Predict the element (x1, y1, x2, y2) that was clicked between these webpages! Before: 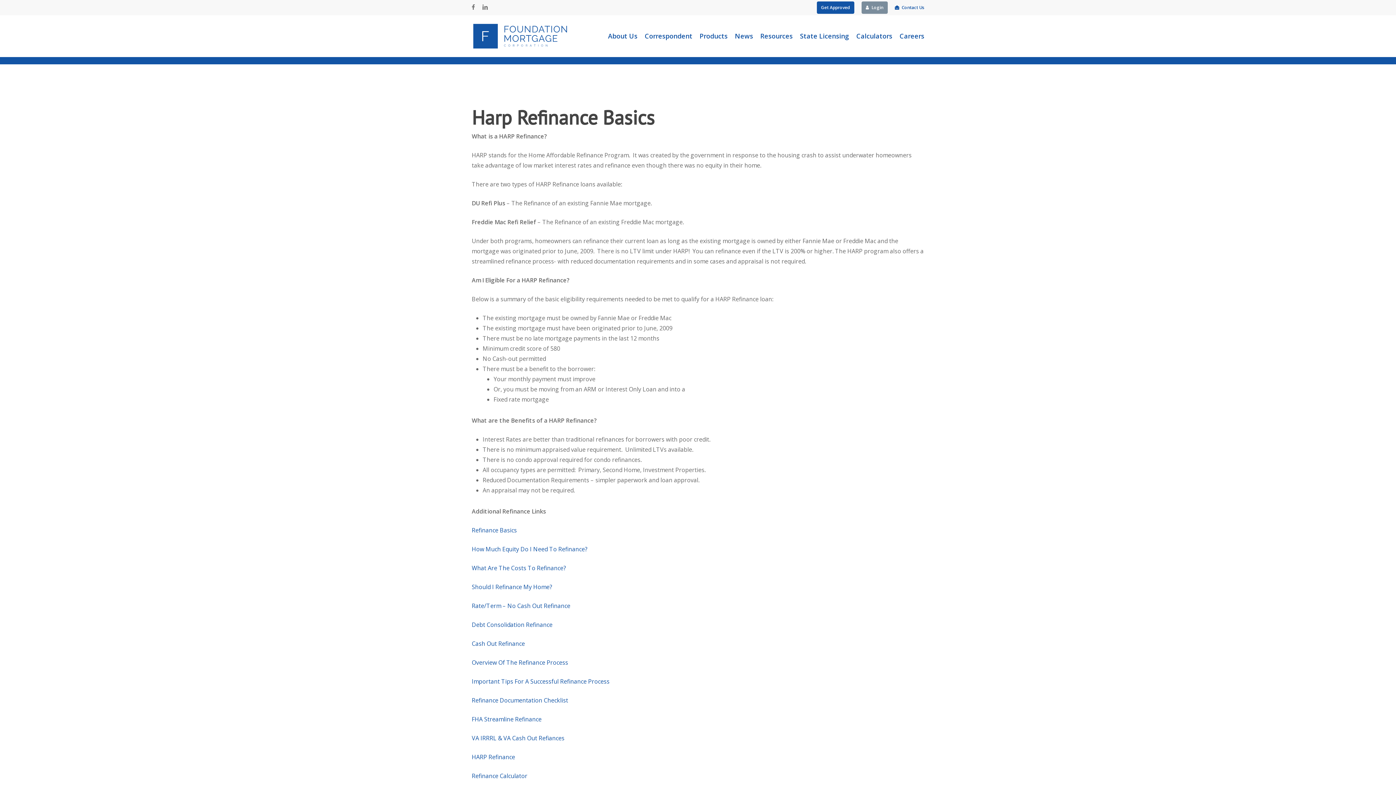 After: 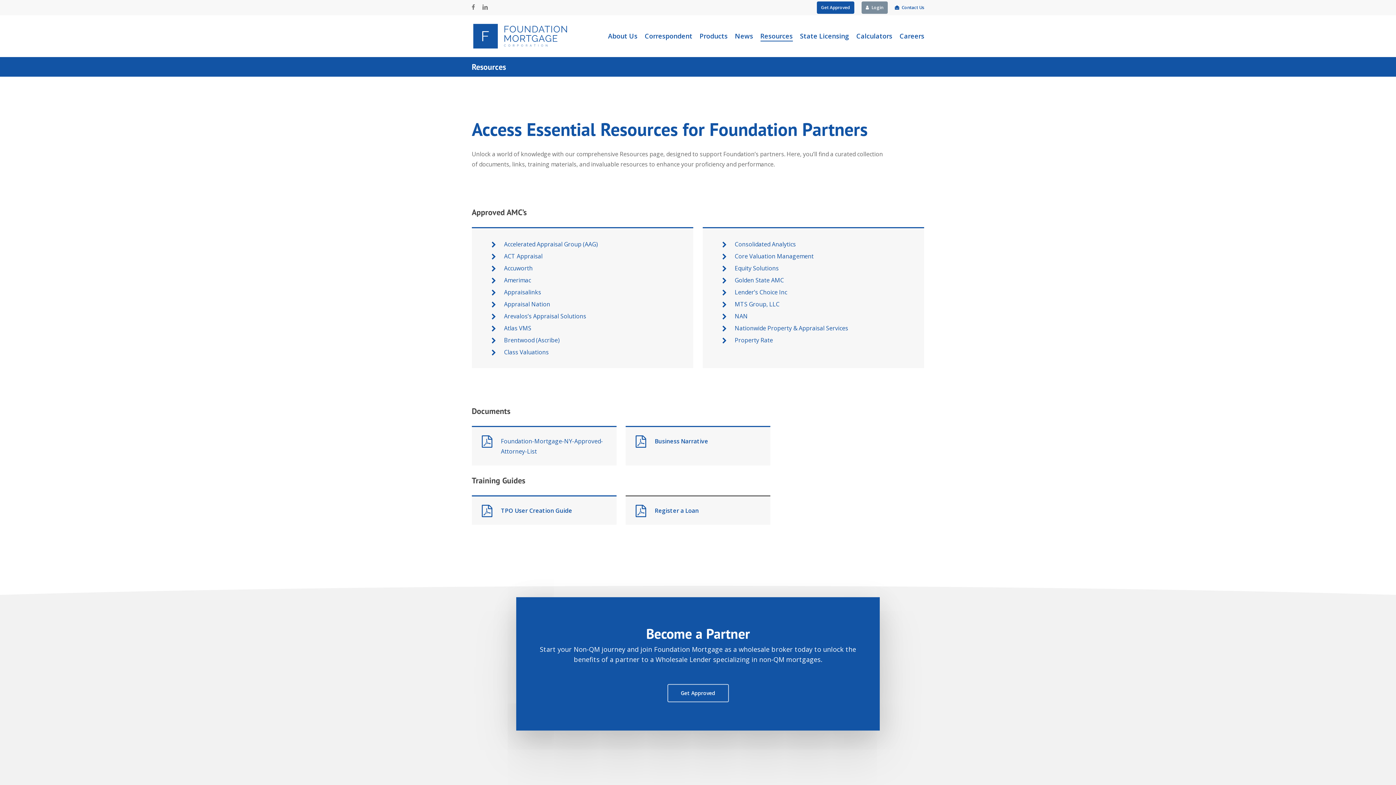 Action: bbox: (760, 31, 792, 40) label: Resources